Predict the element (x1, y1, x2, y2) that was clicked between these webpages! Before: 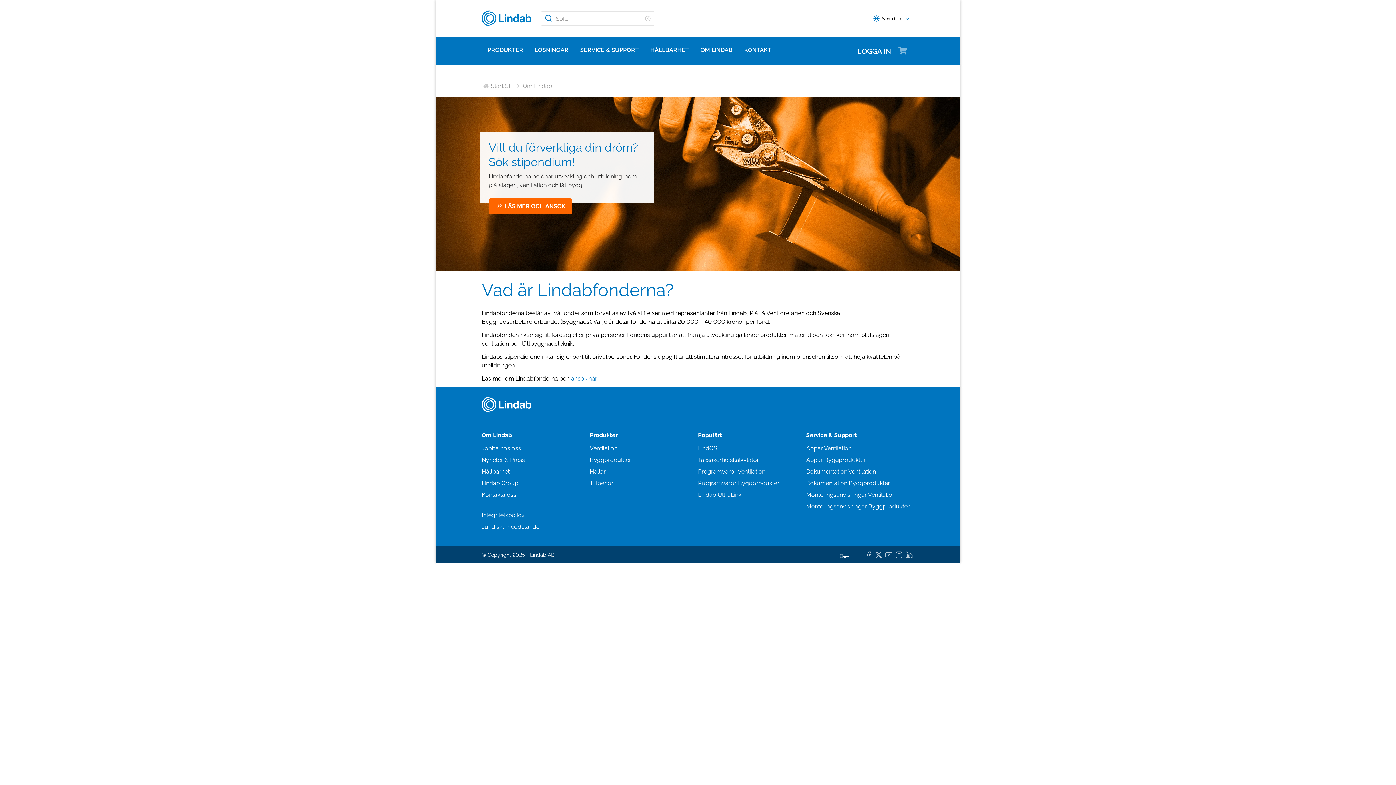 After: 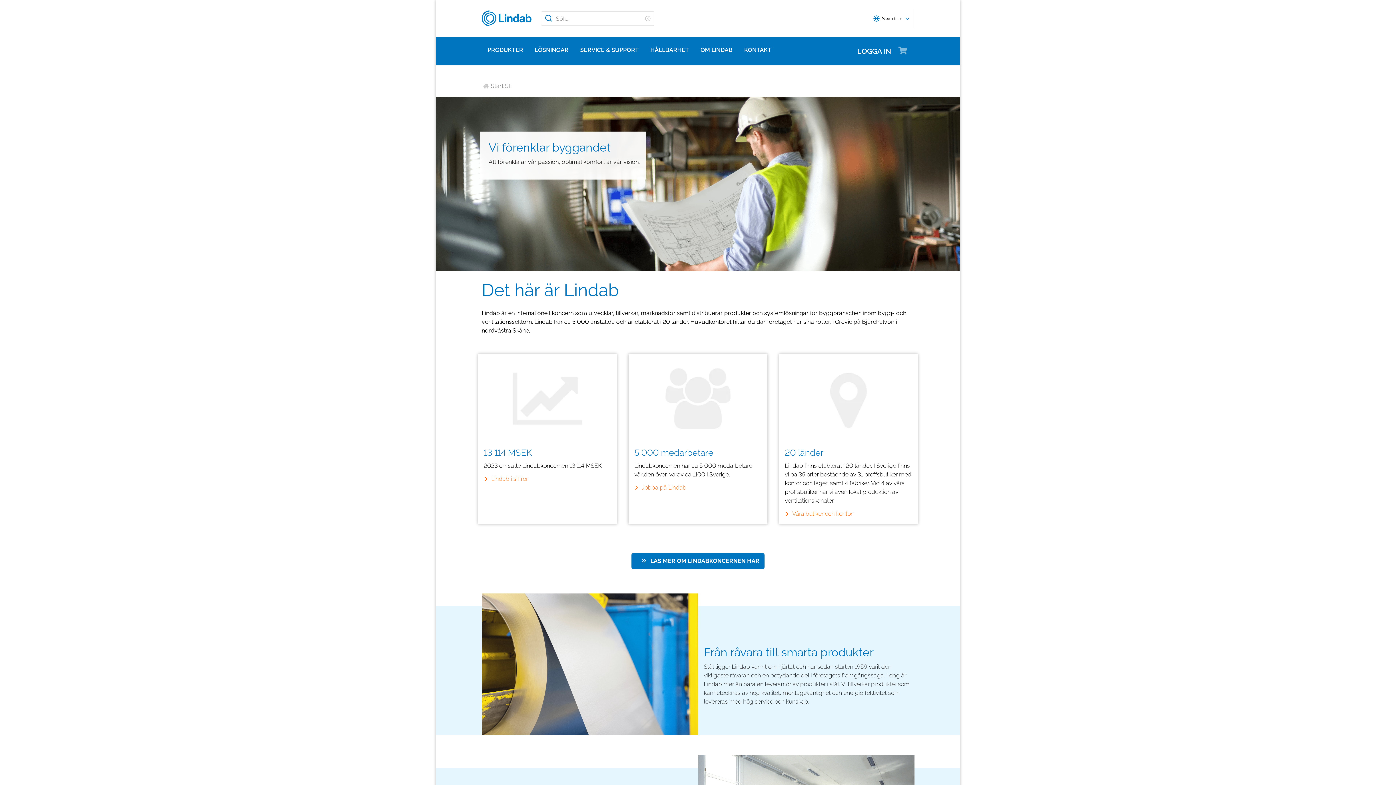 Action: bbox: (522, 81, 552, 89) label: Om Lindab